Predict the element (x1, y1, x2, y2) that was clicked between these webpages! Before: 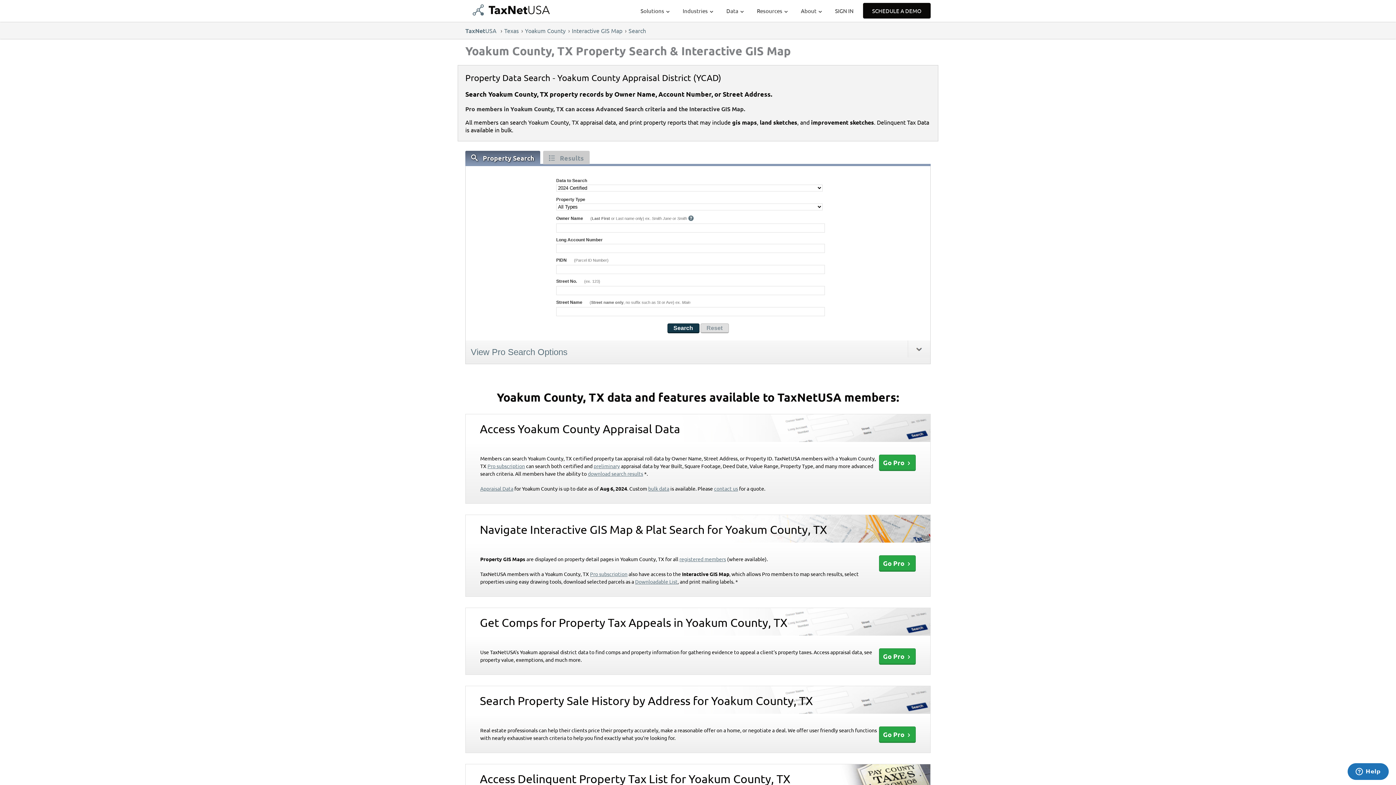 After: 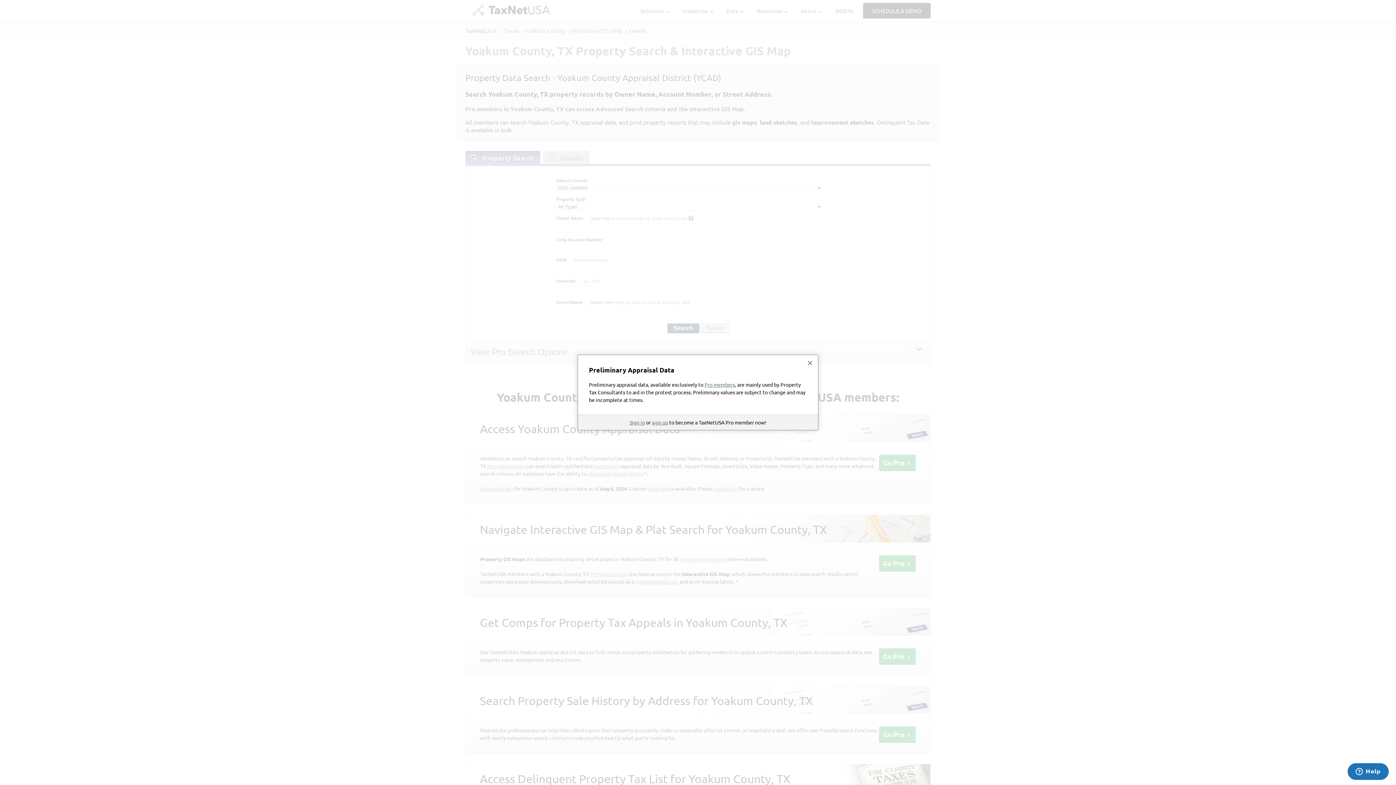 Action: bbox: (593, 462, 620, 469) label: preliminary